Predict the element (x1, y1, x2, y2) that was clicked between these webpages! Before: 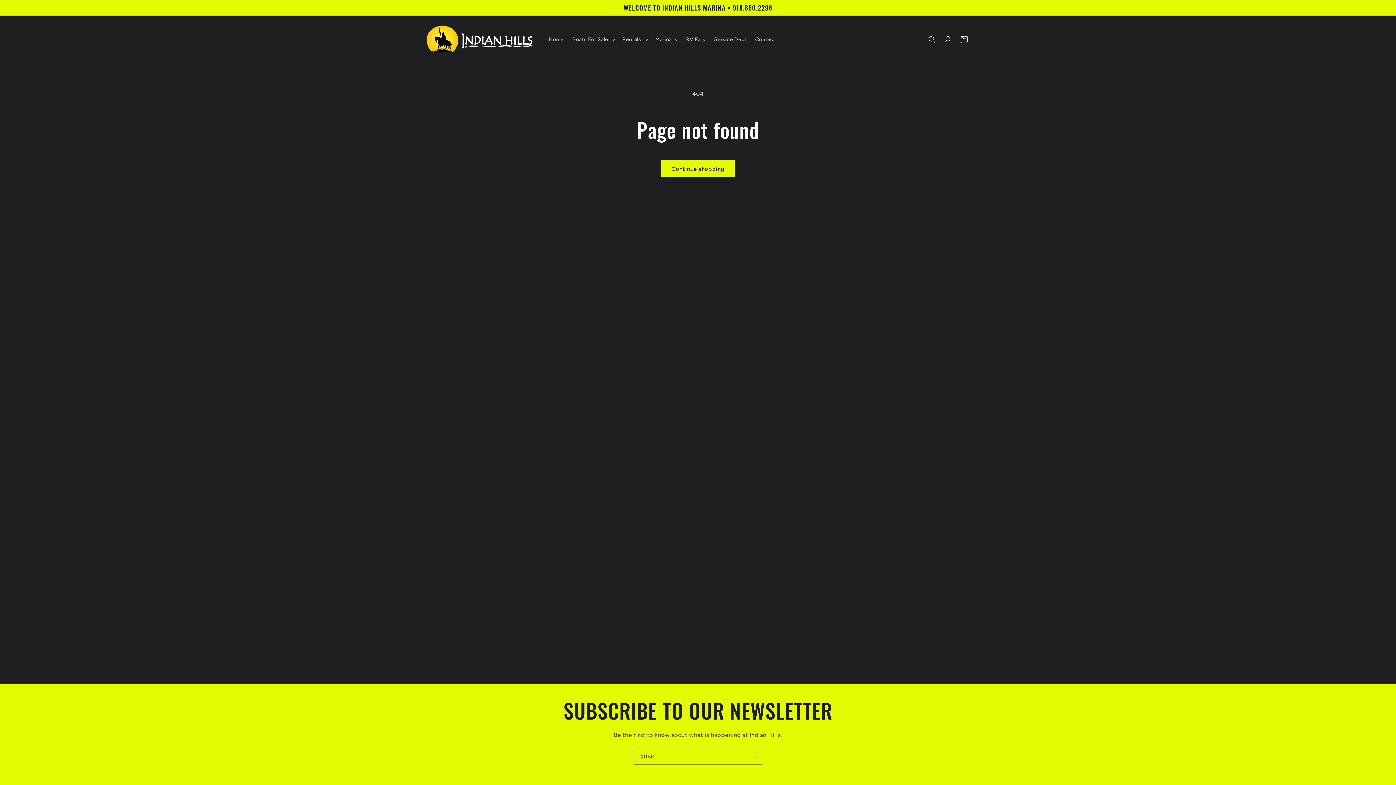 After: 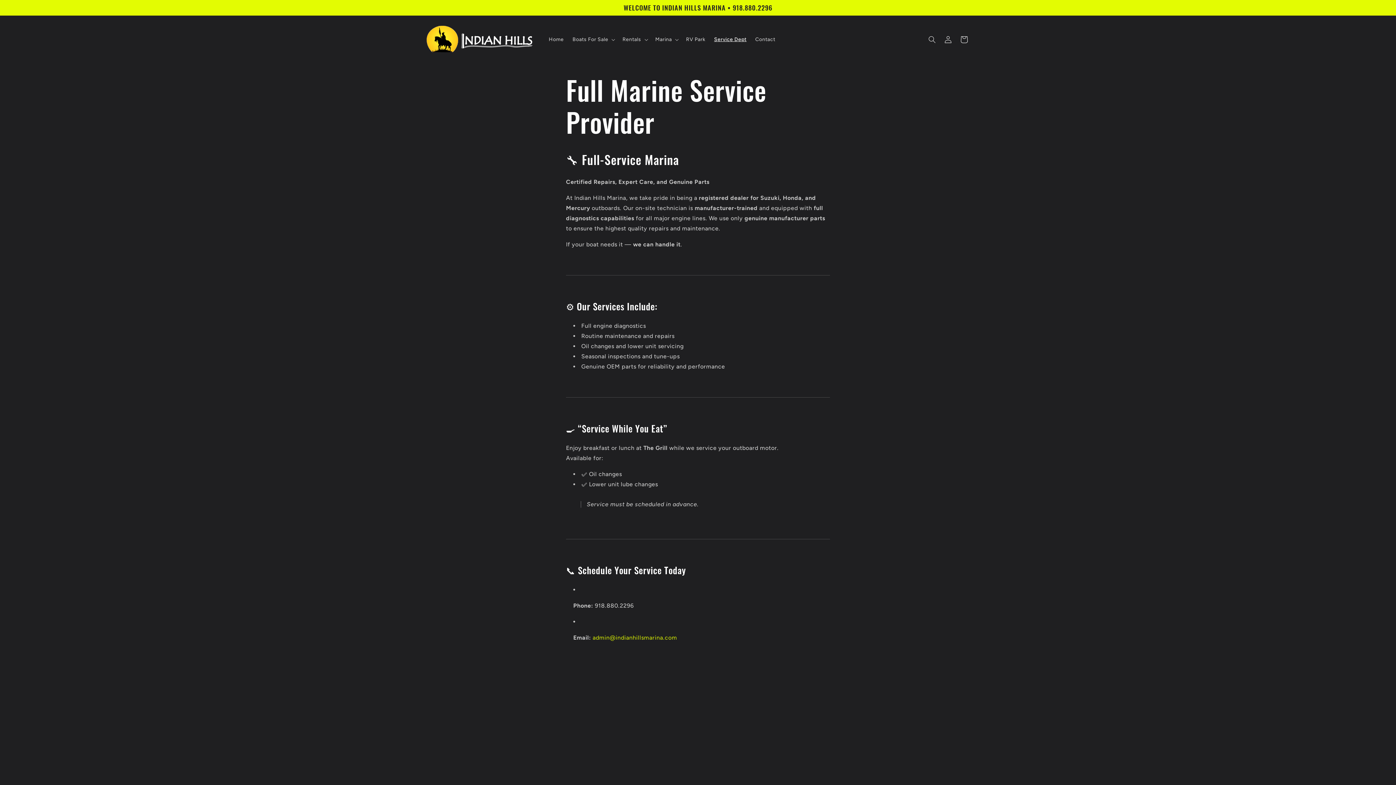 Action: bbox: (709, 32, 751, 47) label: Service Dept